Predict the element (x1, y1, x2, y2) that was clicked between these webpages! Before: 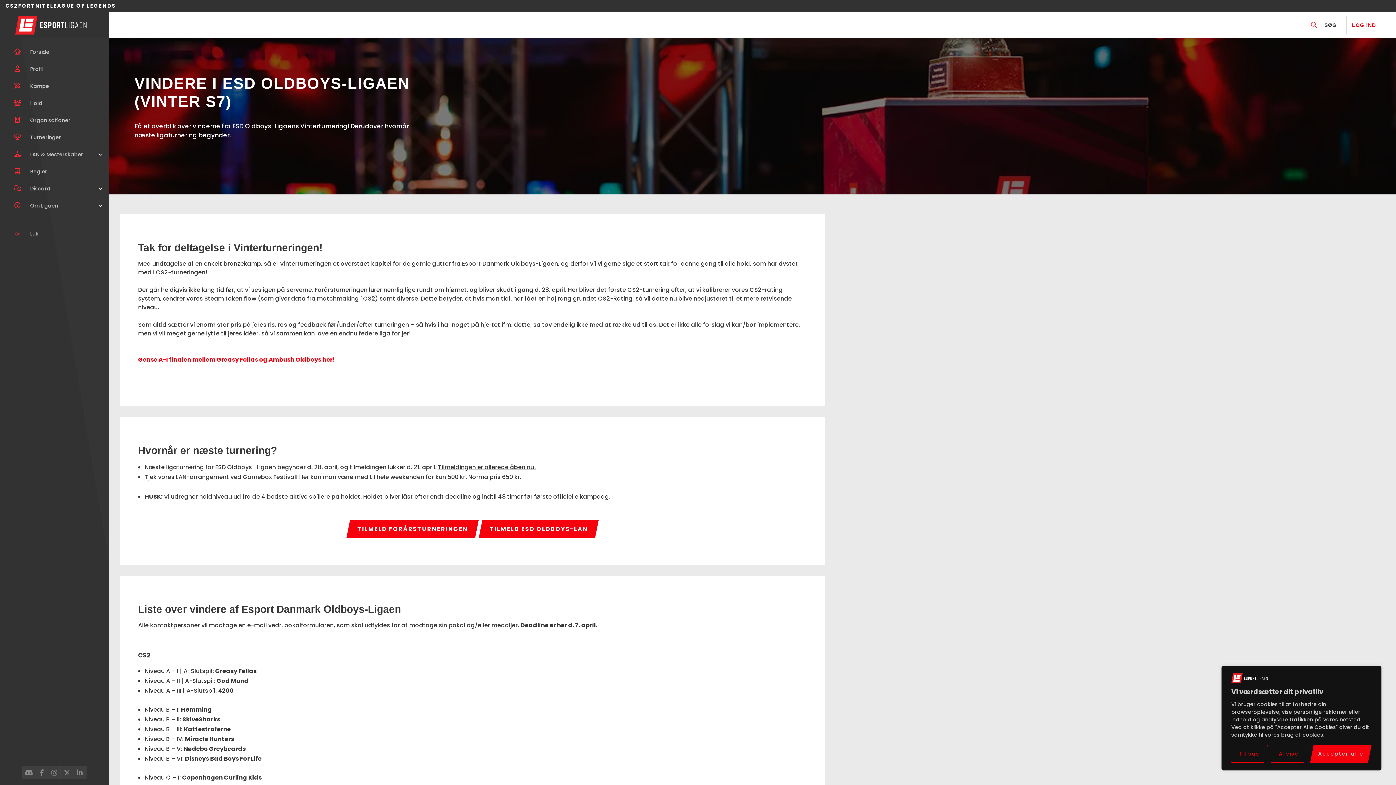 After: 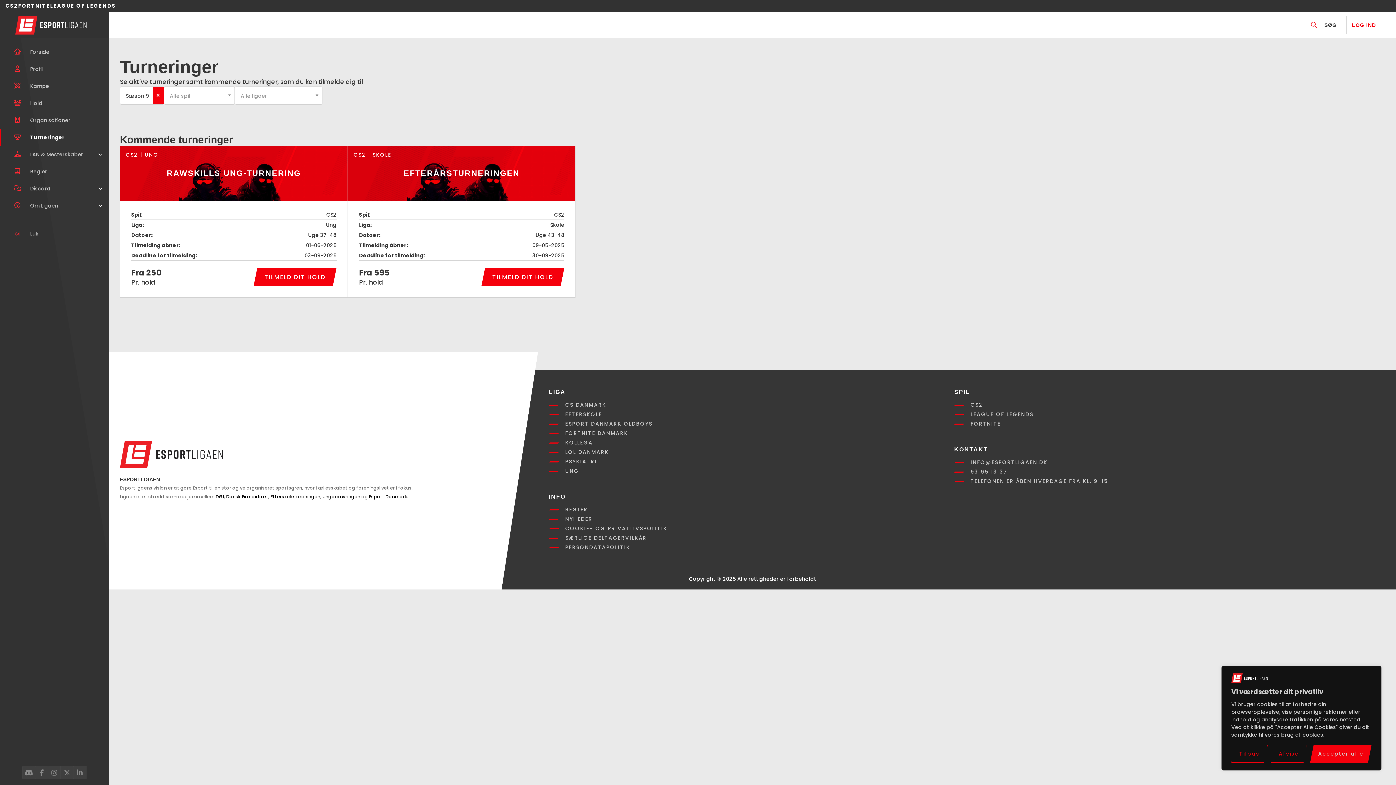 Action: bbox: (0, 129, 108, 146) label: Turneringer